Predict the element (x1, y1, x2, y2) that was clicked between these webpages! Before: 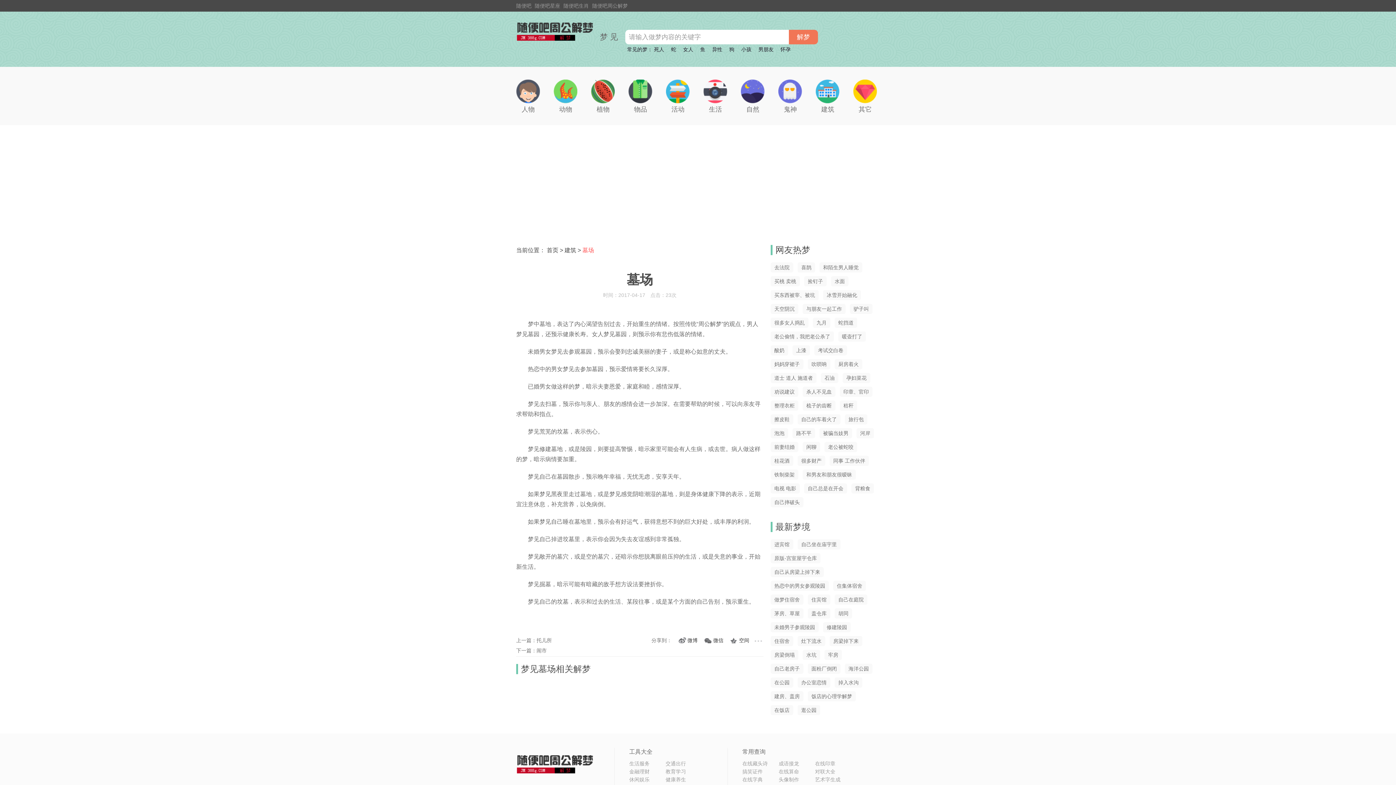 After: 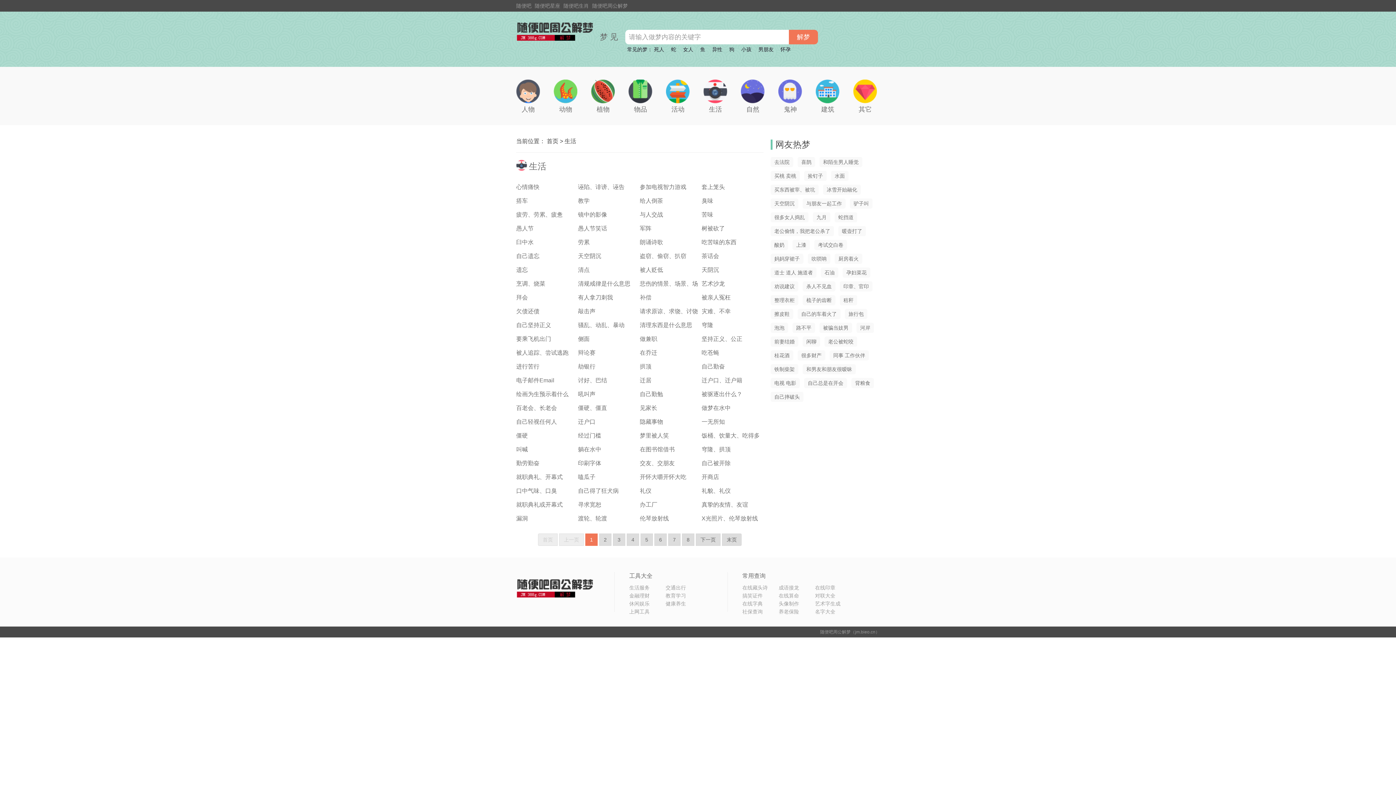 Action: bbox: (703, 79, 727, 113) label: 生活